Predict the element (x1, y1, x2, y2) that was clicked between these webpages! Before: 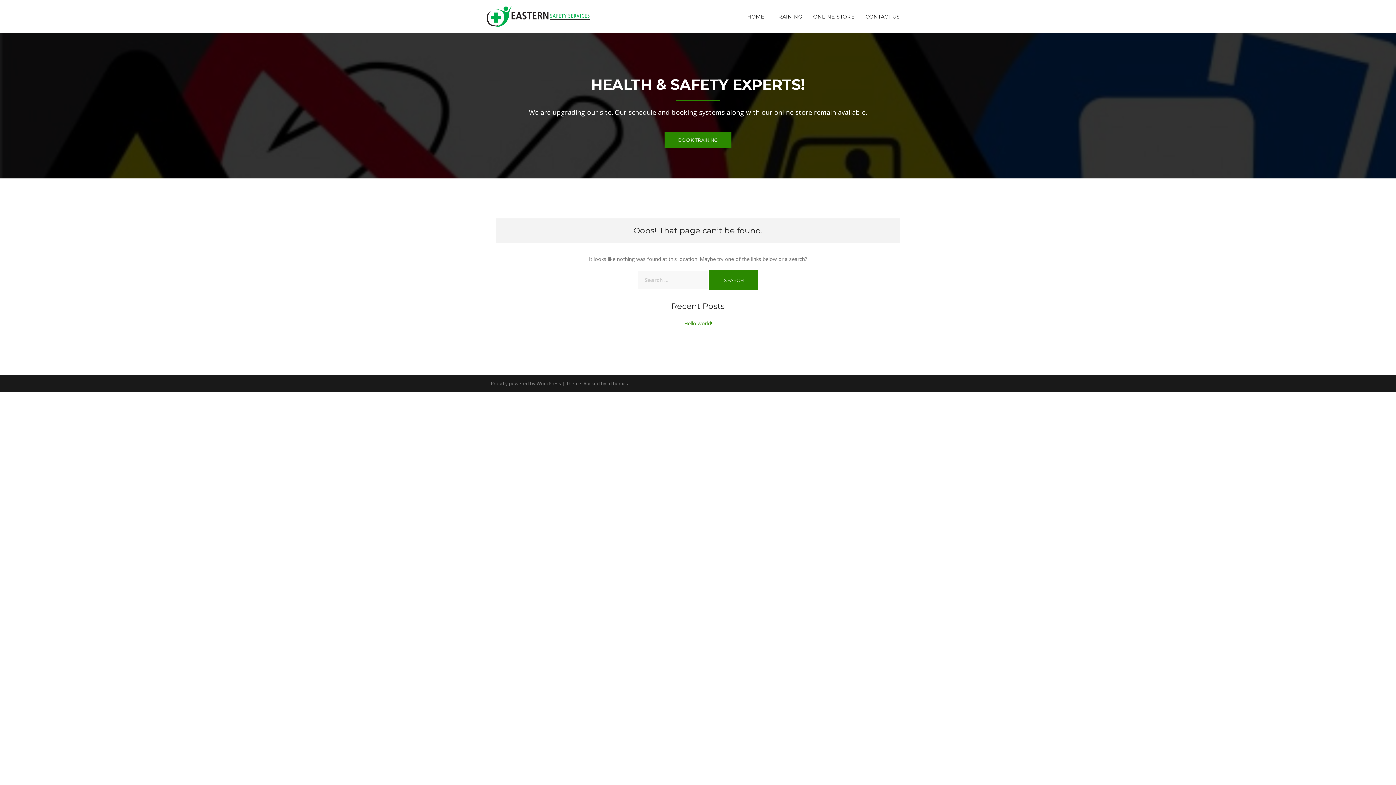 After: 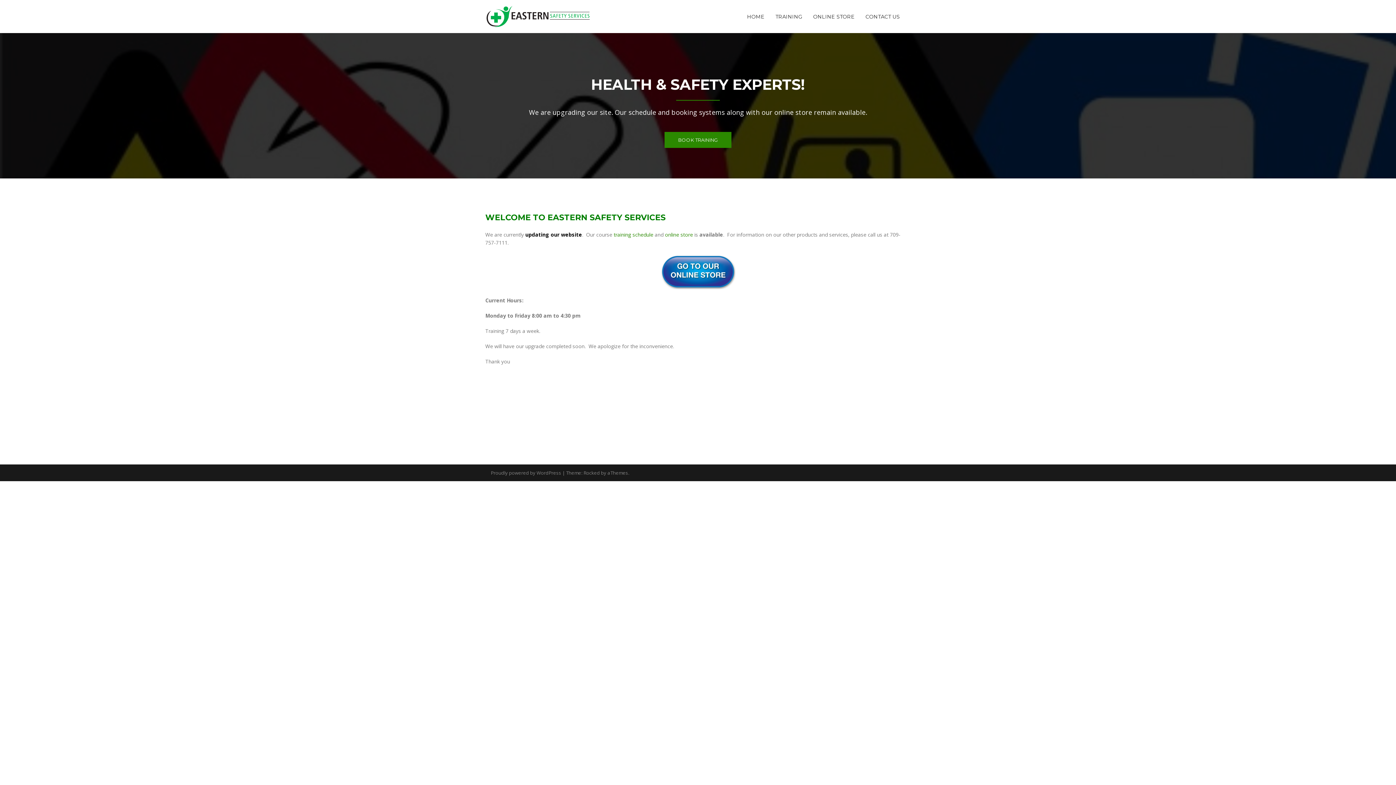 Action: label: HOME bbox: (741, 8, 770, 24)